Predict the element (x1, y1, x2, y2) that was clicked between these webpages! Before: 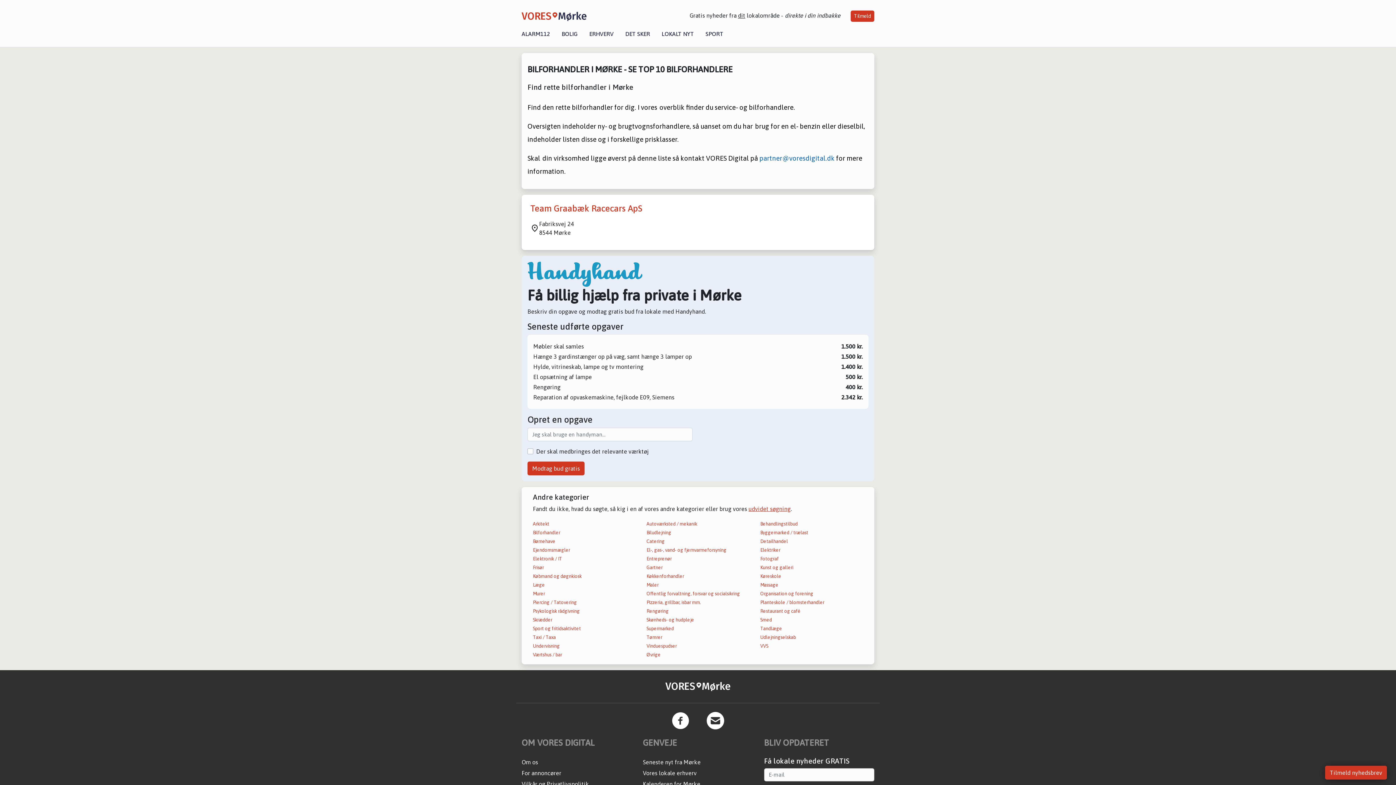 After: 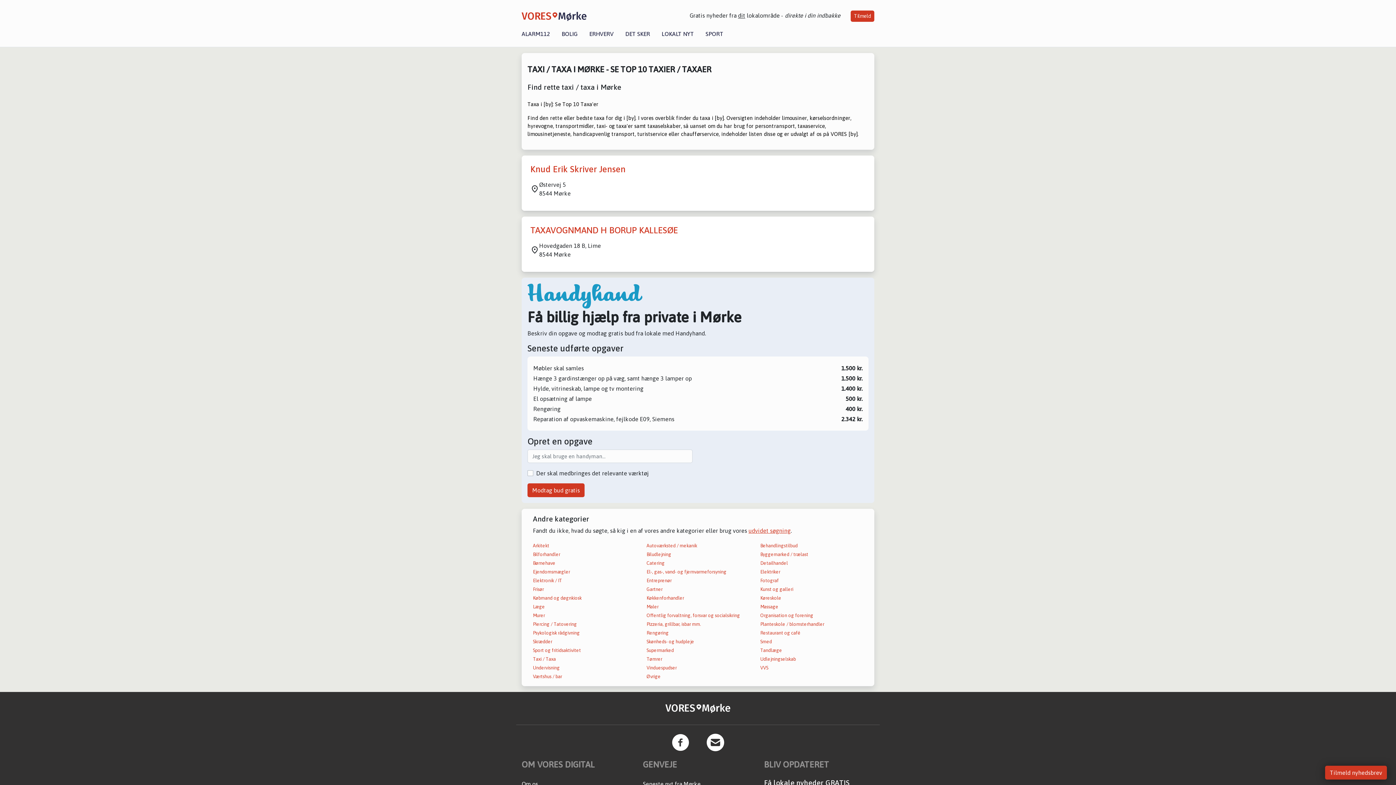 Action: label: Taxi / Taxa bbox: (533, 634, 556, 640)